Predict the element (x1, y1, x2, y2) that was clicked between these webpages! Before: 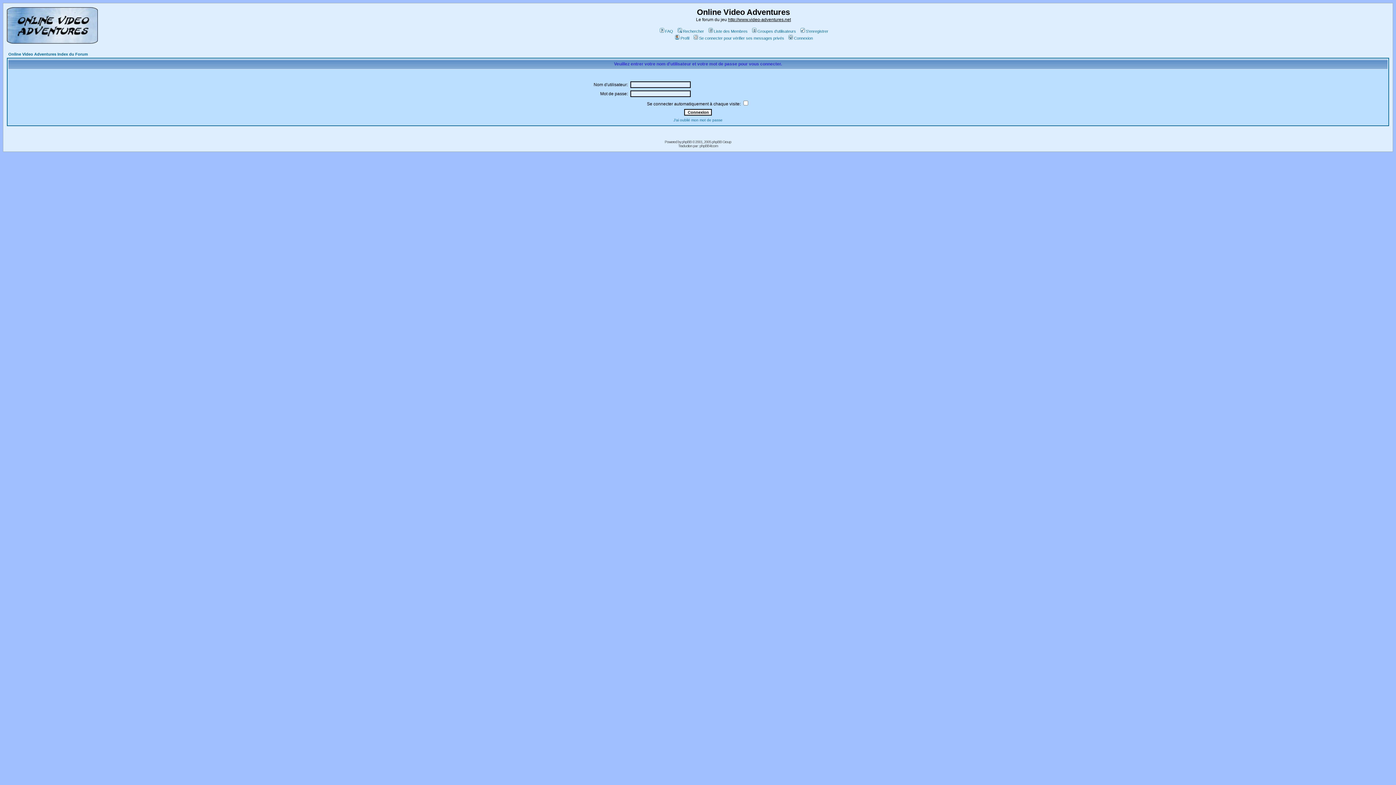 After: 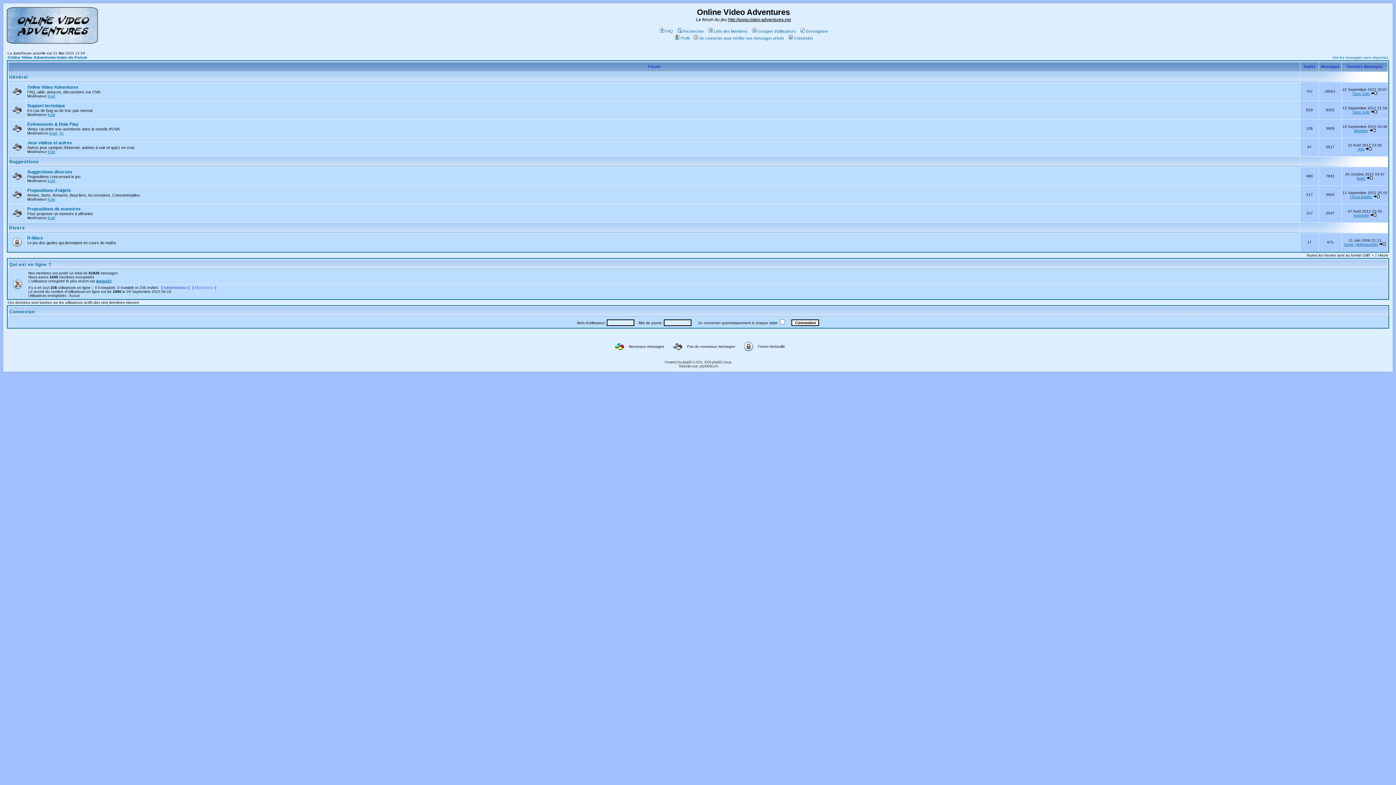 Action: bbox: (6, 38, 97, 45)